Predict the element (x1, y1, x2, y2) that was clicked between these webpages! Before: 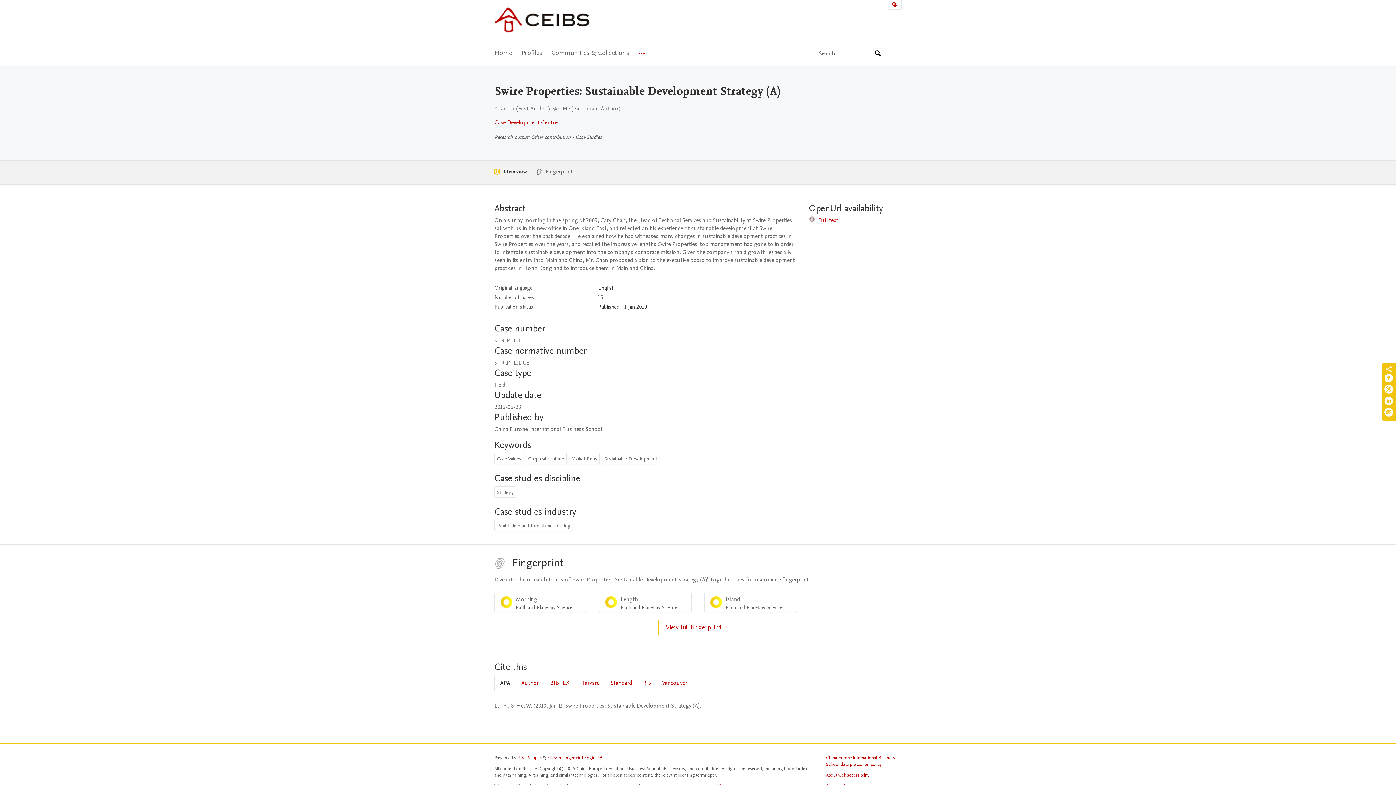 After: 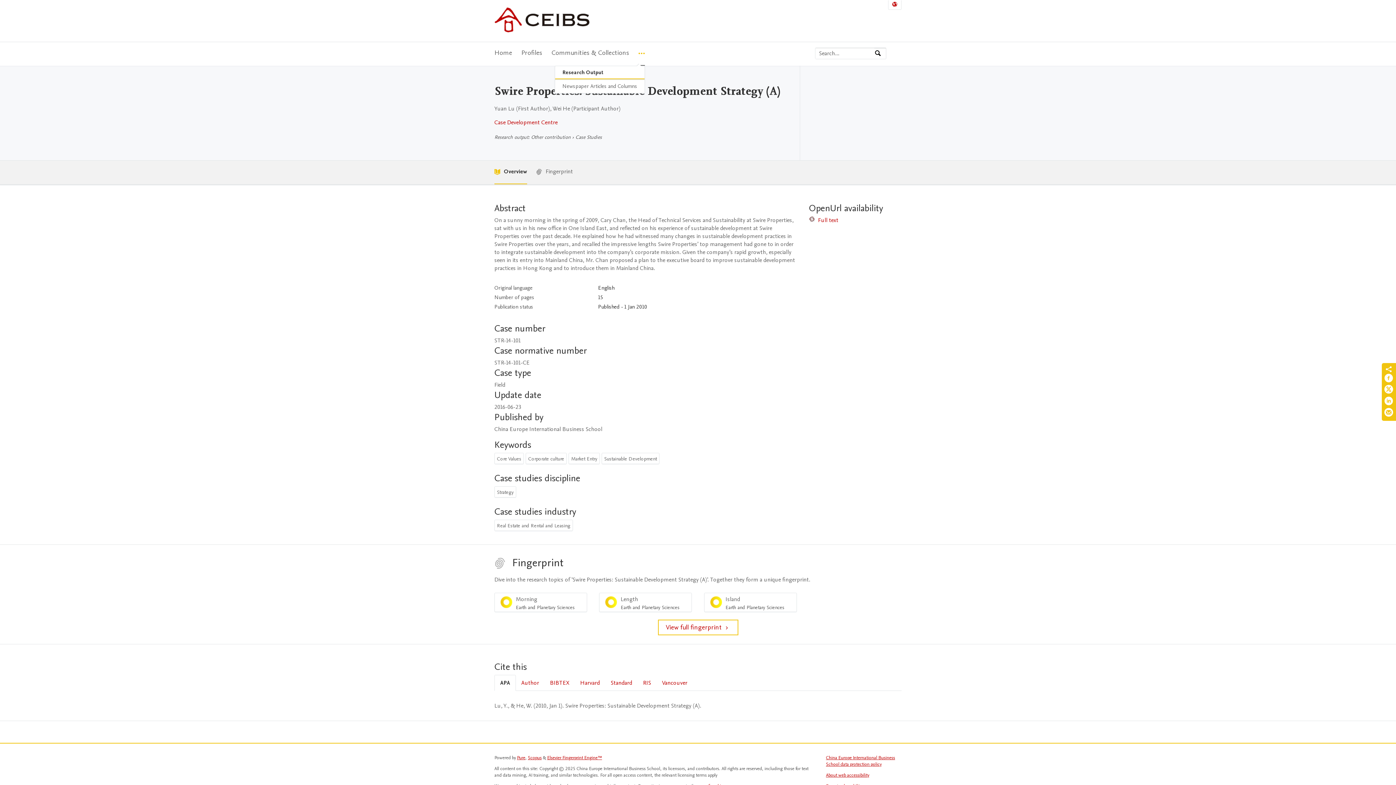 Action: bbox: (638, 42, 645, 65) label: More navigation options